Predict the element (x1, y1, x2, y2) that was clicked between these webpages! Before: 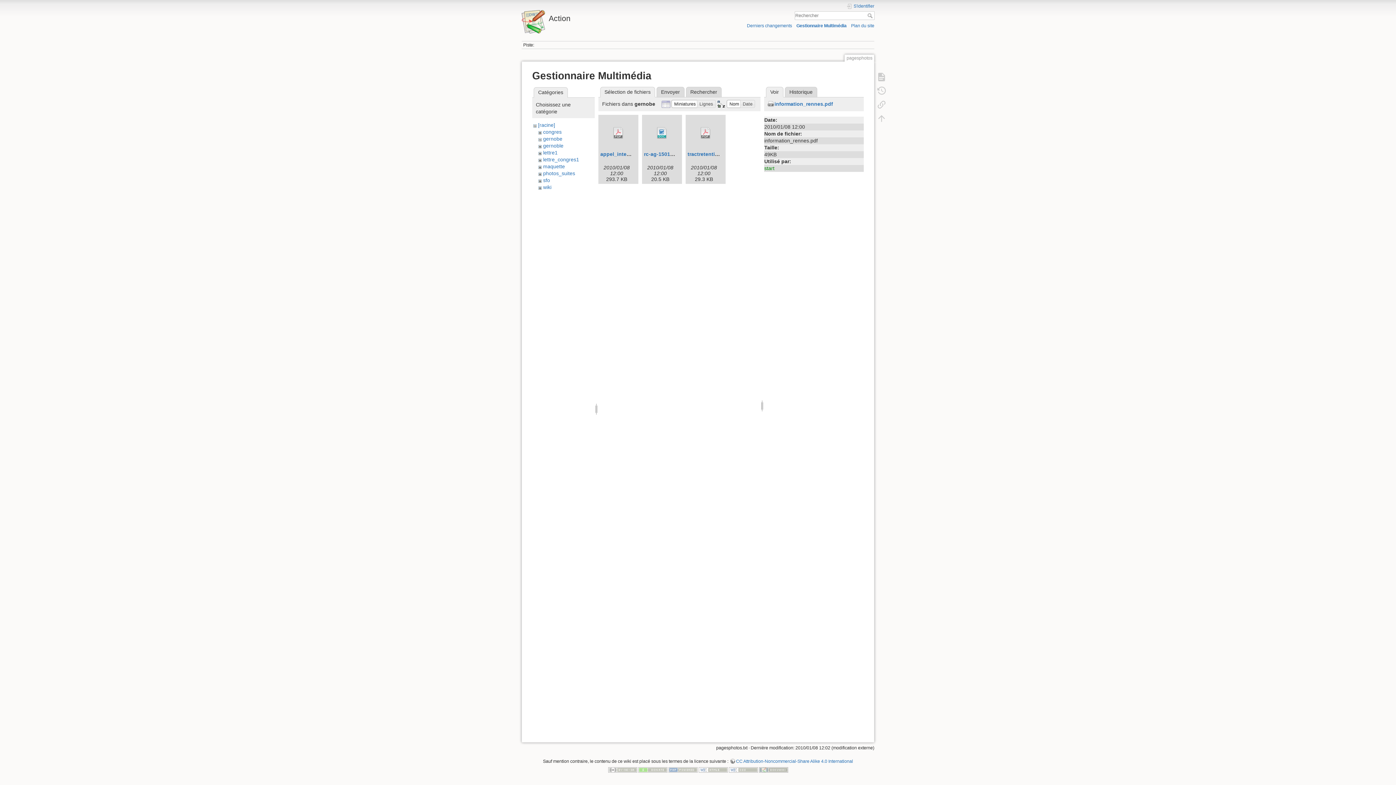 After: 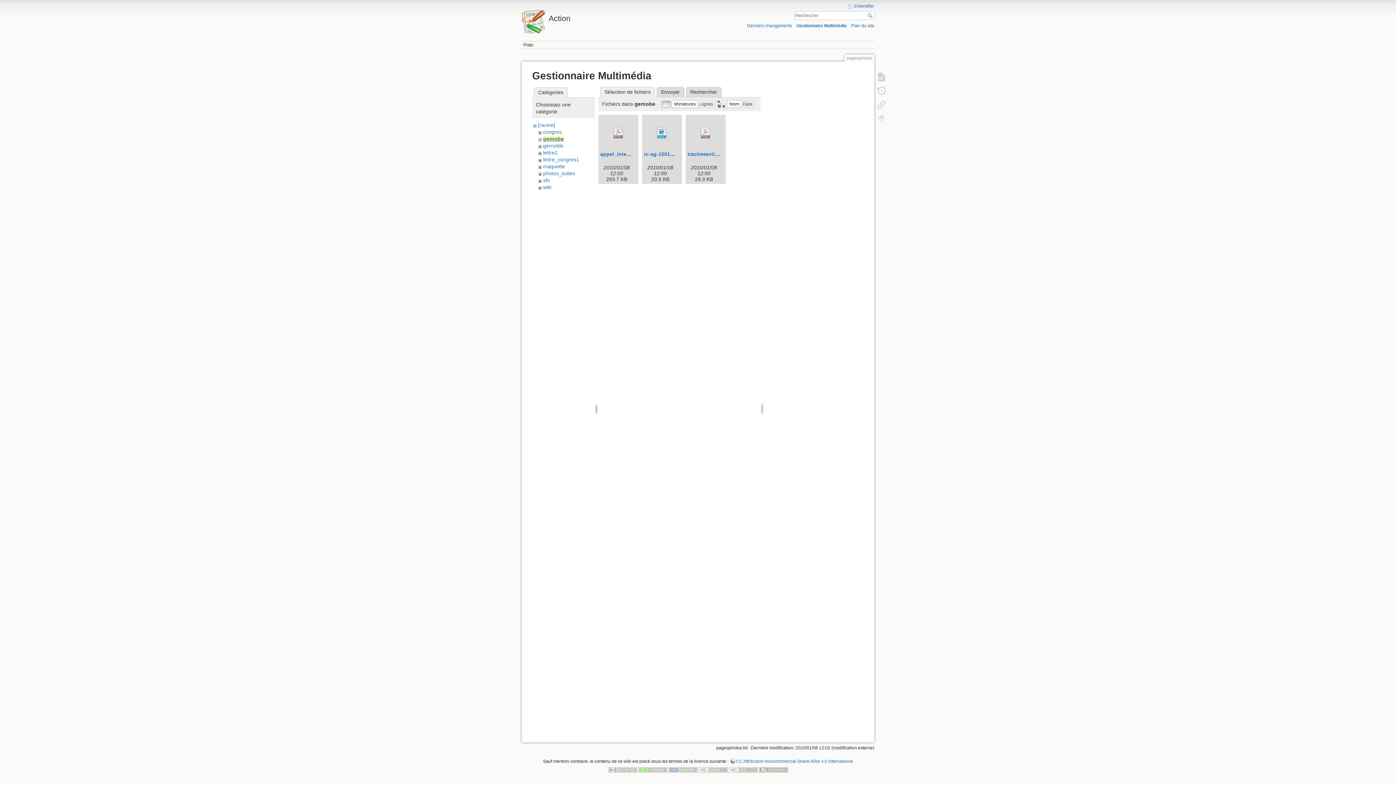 Action: label: gernobe bbox: (543, 136, 562, 141)